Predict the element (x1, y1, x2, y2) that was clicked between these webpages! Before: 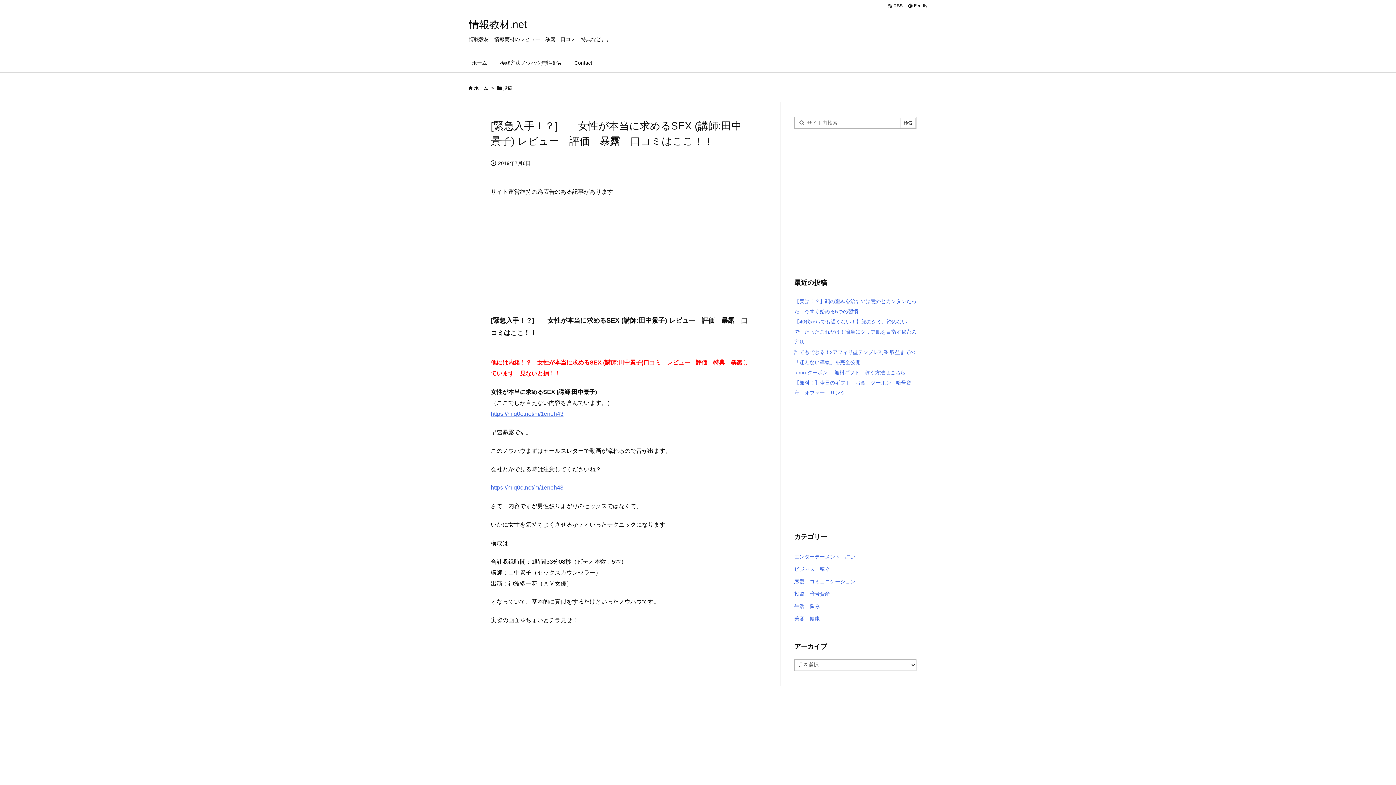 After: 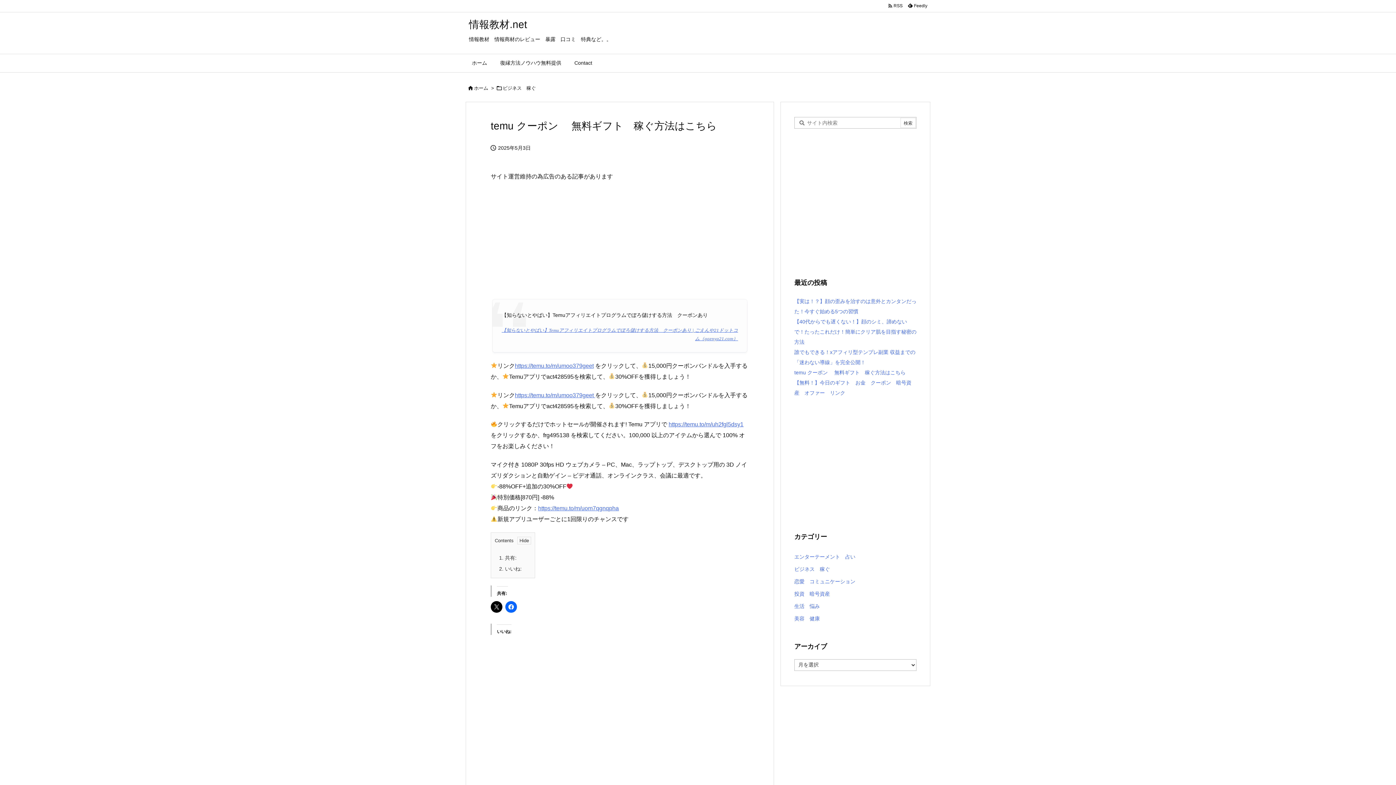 Action: label: temu クーポン 　無料ギフト　稼ぐ方法はこちら bbox: (794, 369, 905, 375)